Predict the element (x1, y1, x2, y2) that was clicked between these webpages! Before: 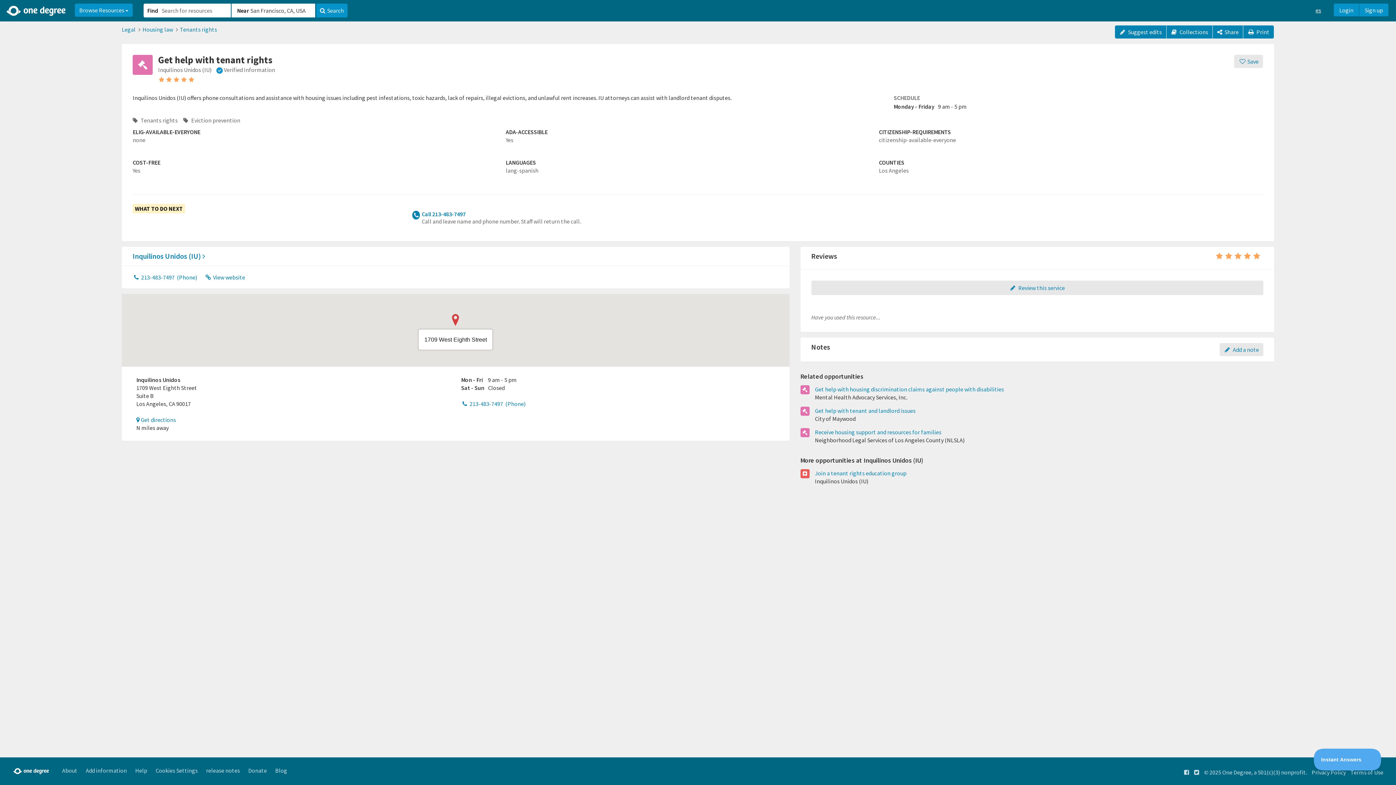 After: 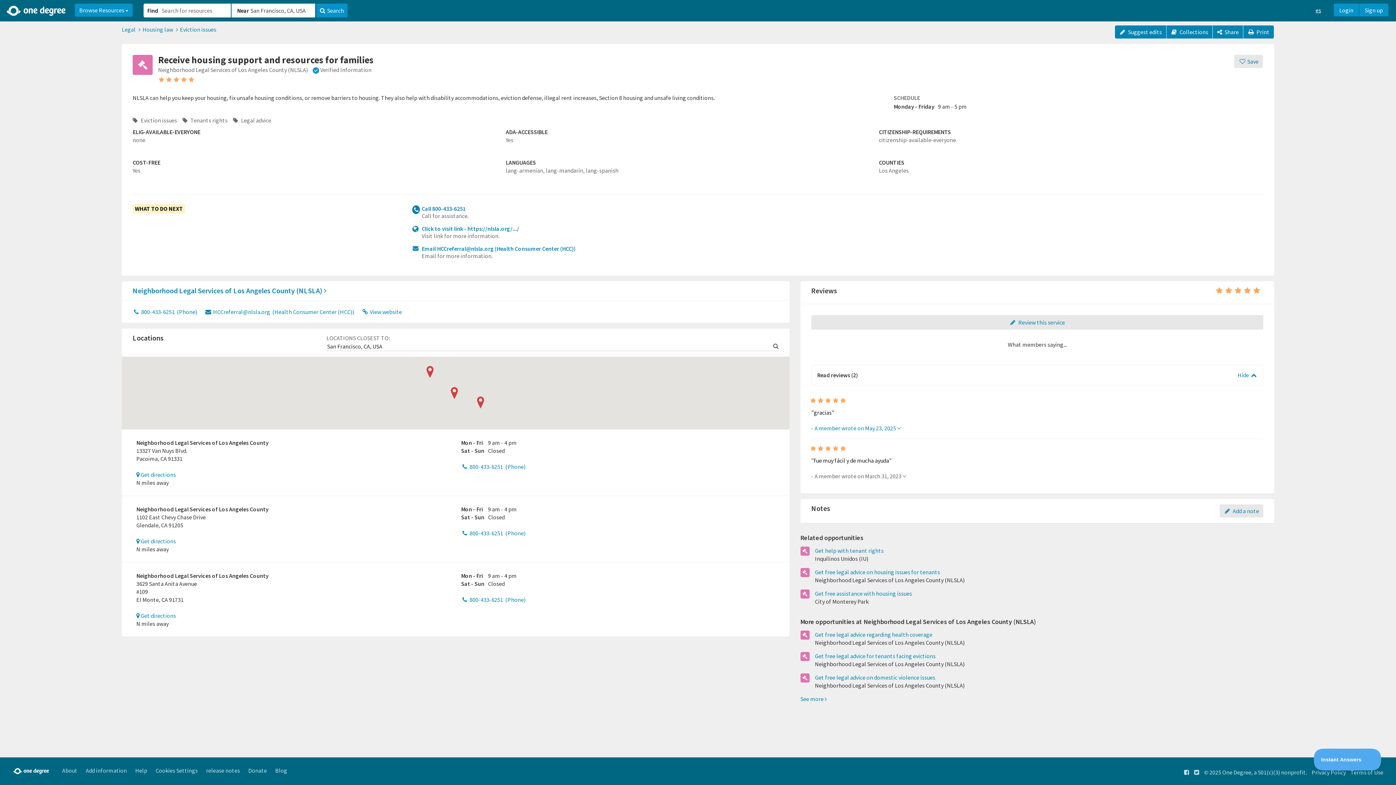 Action: bbox: (815, 428, 941, 436) label: Receive housing support and resources for families